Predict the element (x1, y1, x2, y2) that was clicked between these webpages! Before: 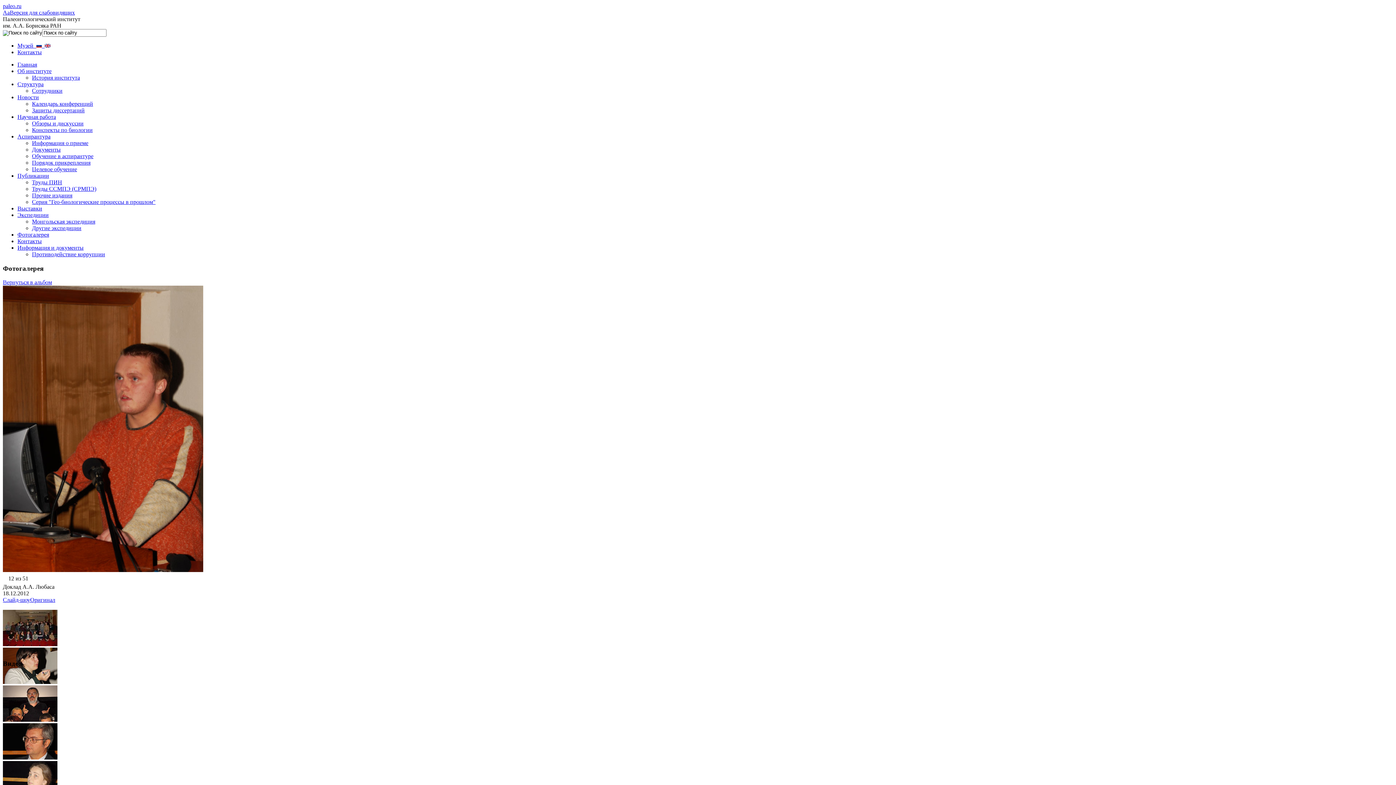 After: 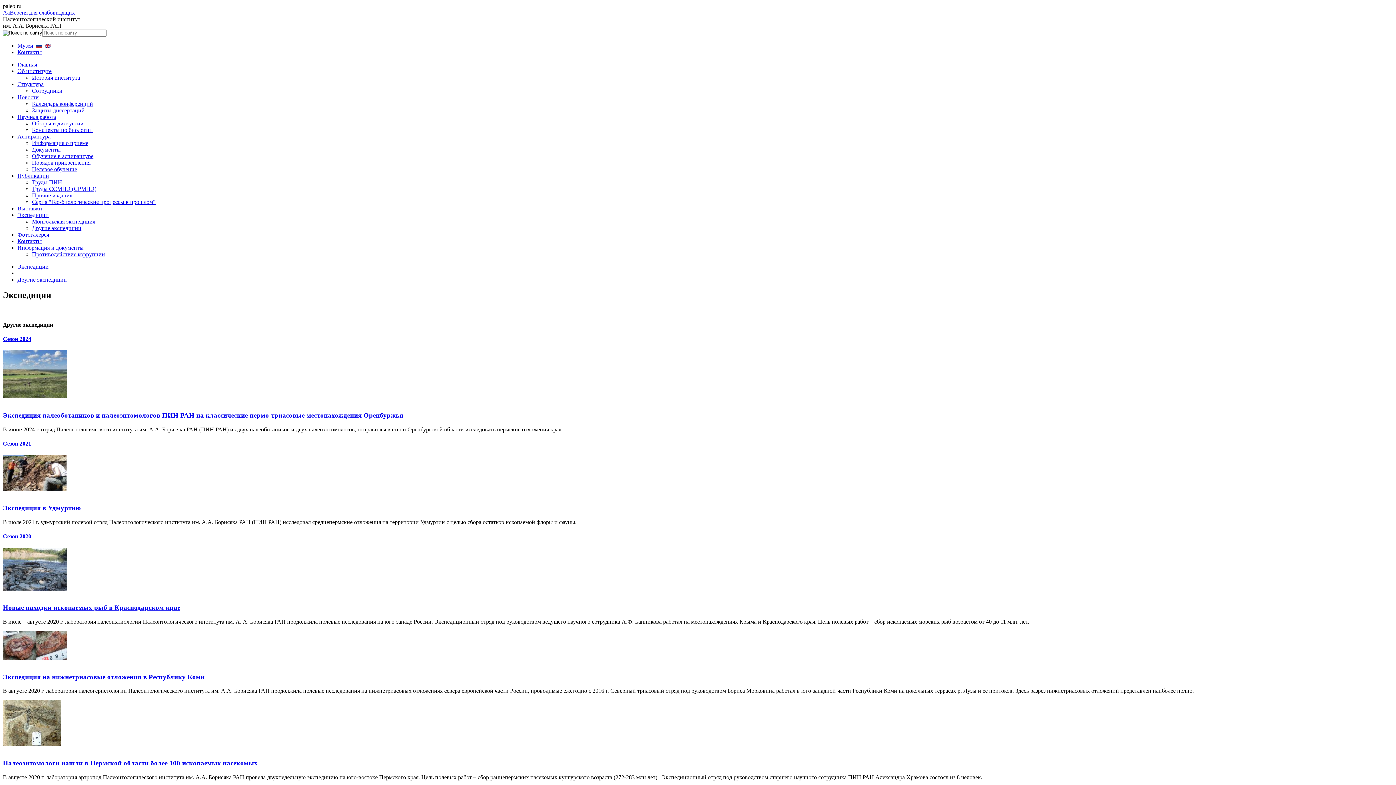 Action: label: Другие экспедиции bbox: (32, 225, 81, 231)